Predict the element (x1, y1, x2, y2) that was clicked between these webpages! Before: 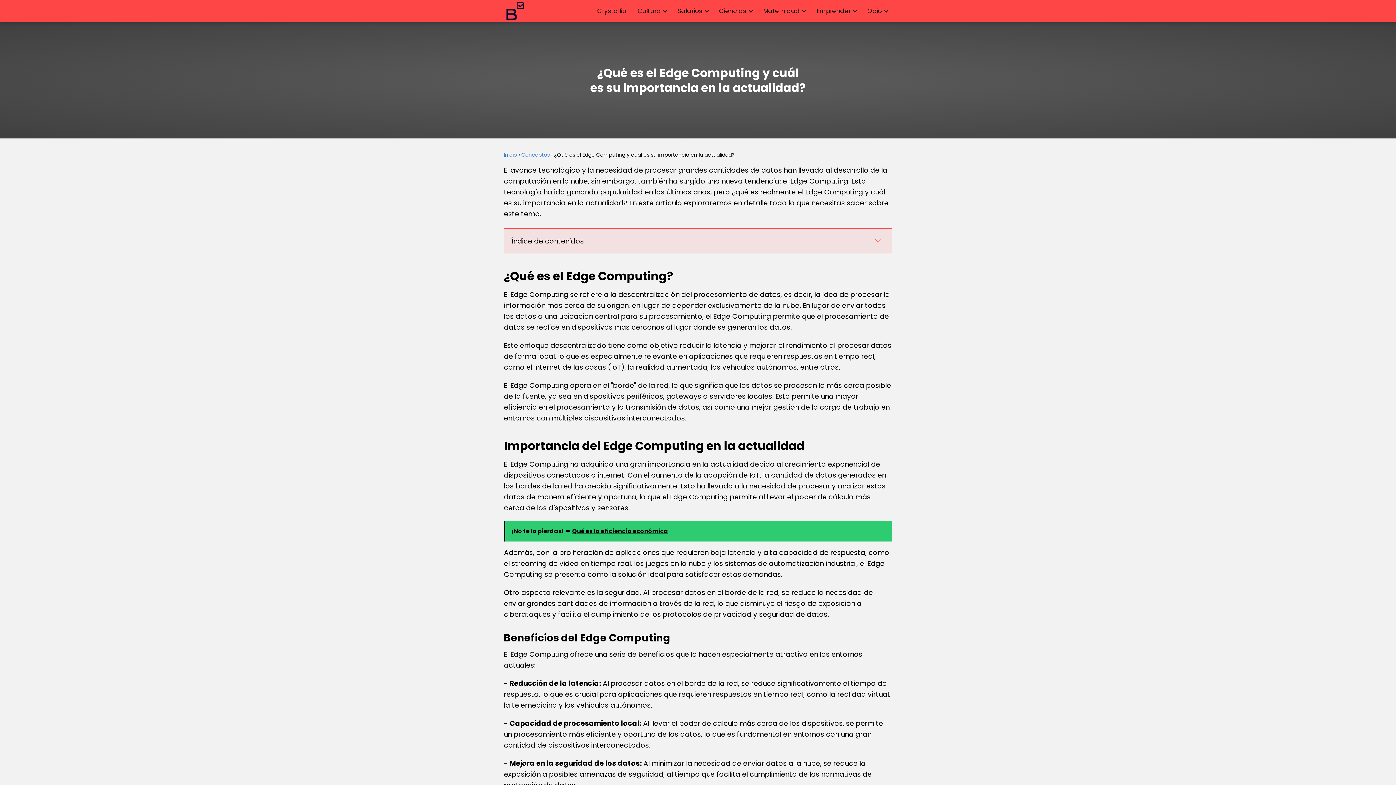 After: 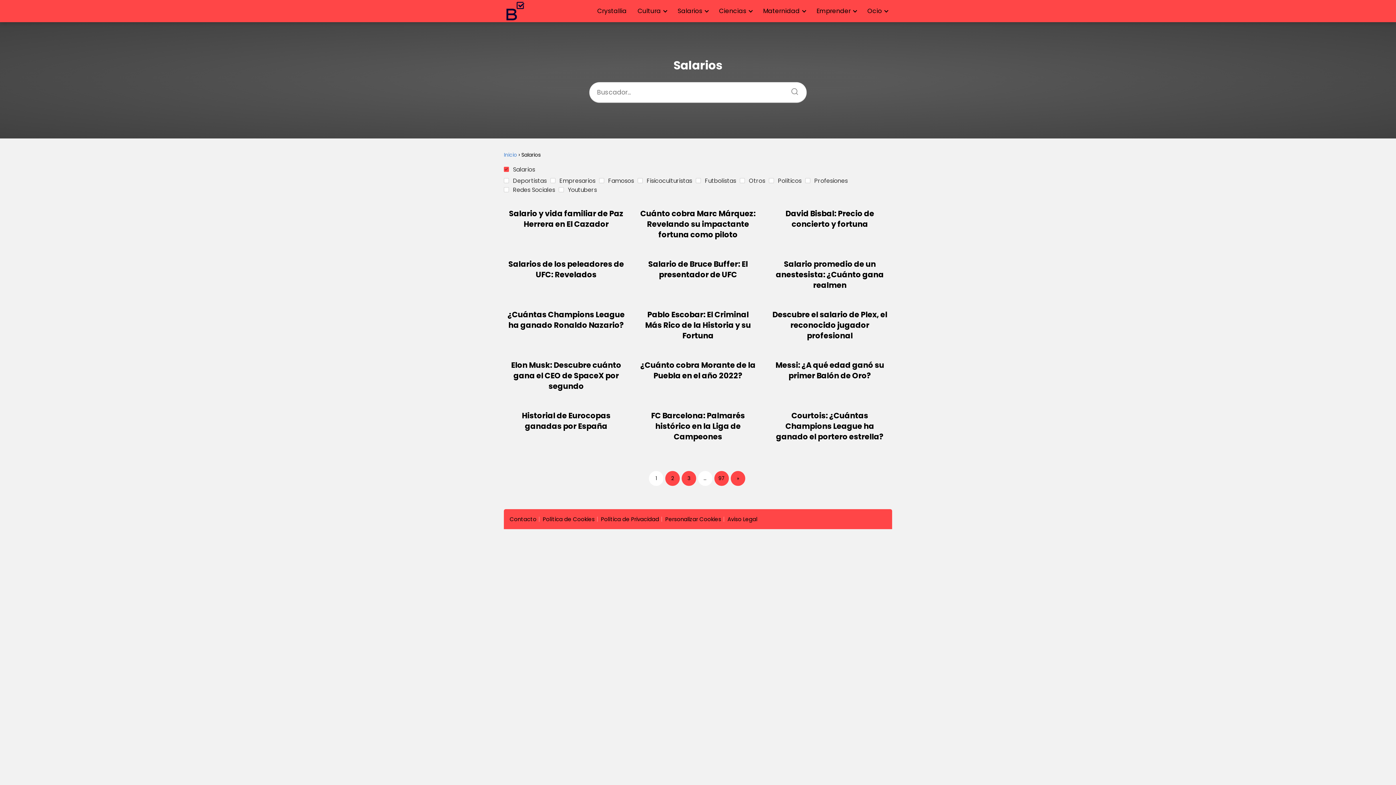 Action: bbox: (677, 3, 705, 18) label: Salarios